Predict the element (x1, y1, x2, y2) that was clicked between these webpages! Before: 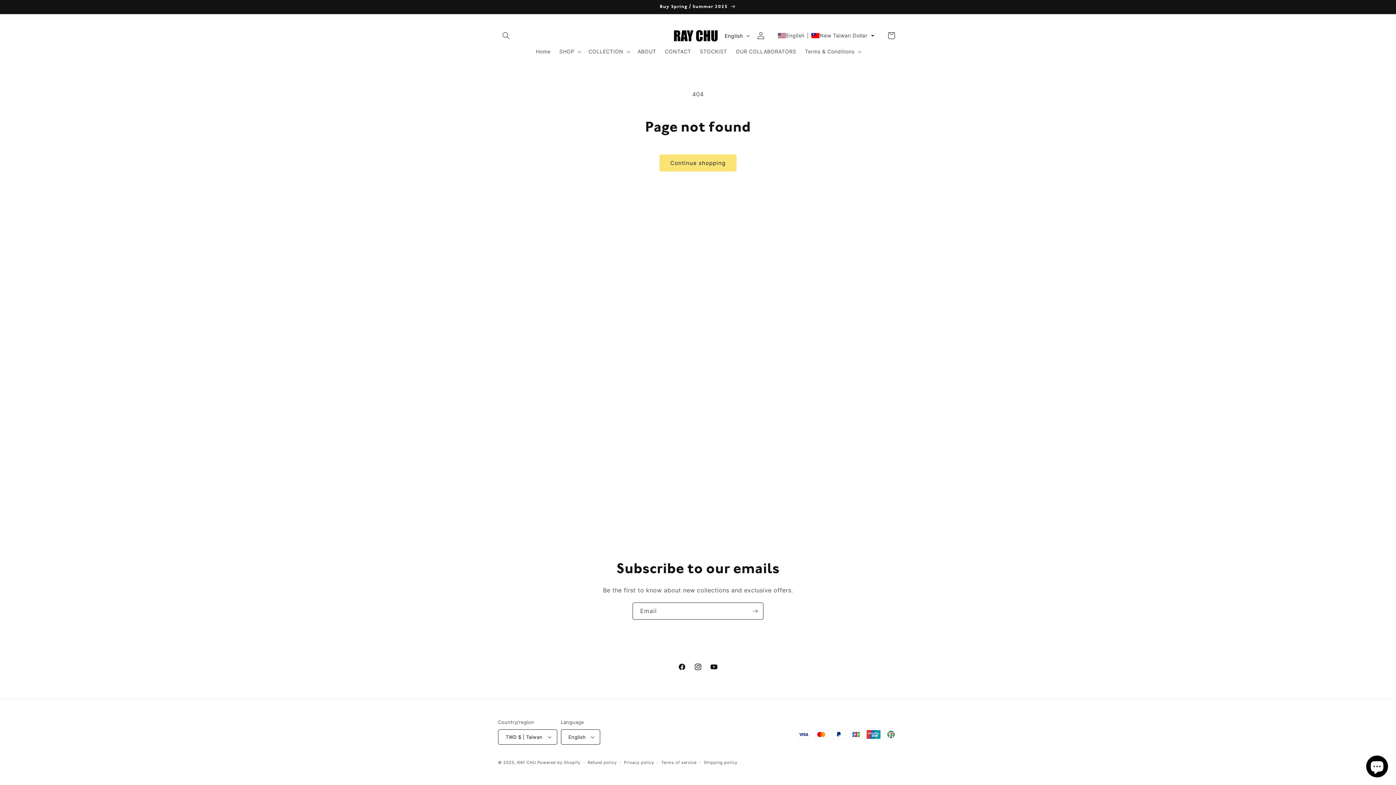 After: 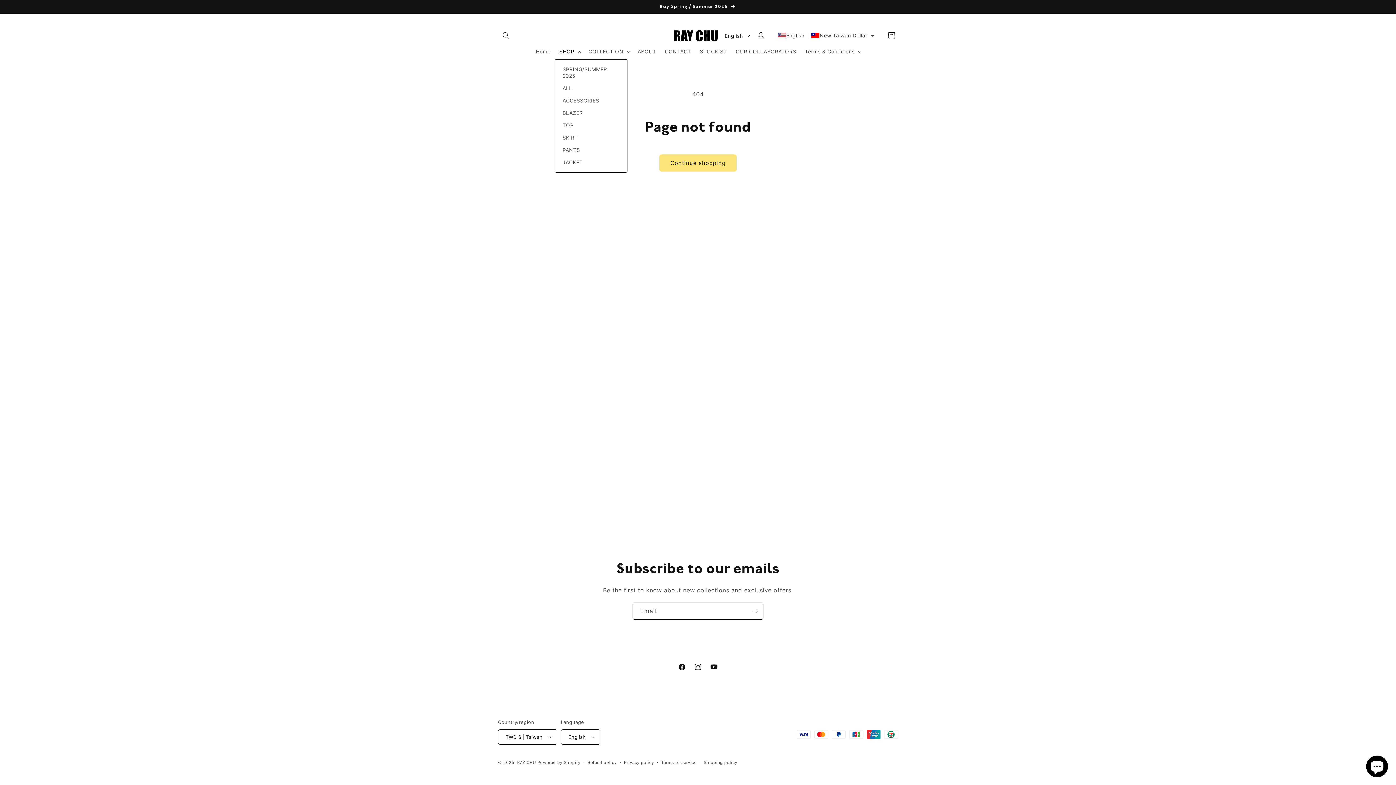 Action: bbox: (555, 44, 584, 59) label: SHOP